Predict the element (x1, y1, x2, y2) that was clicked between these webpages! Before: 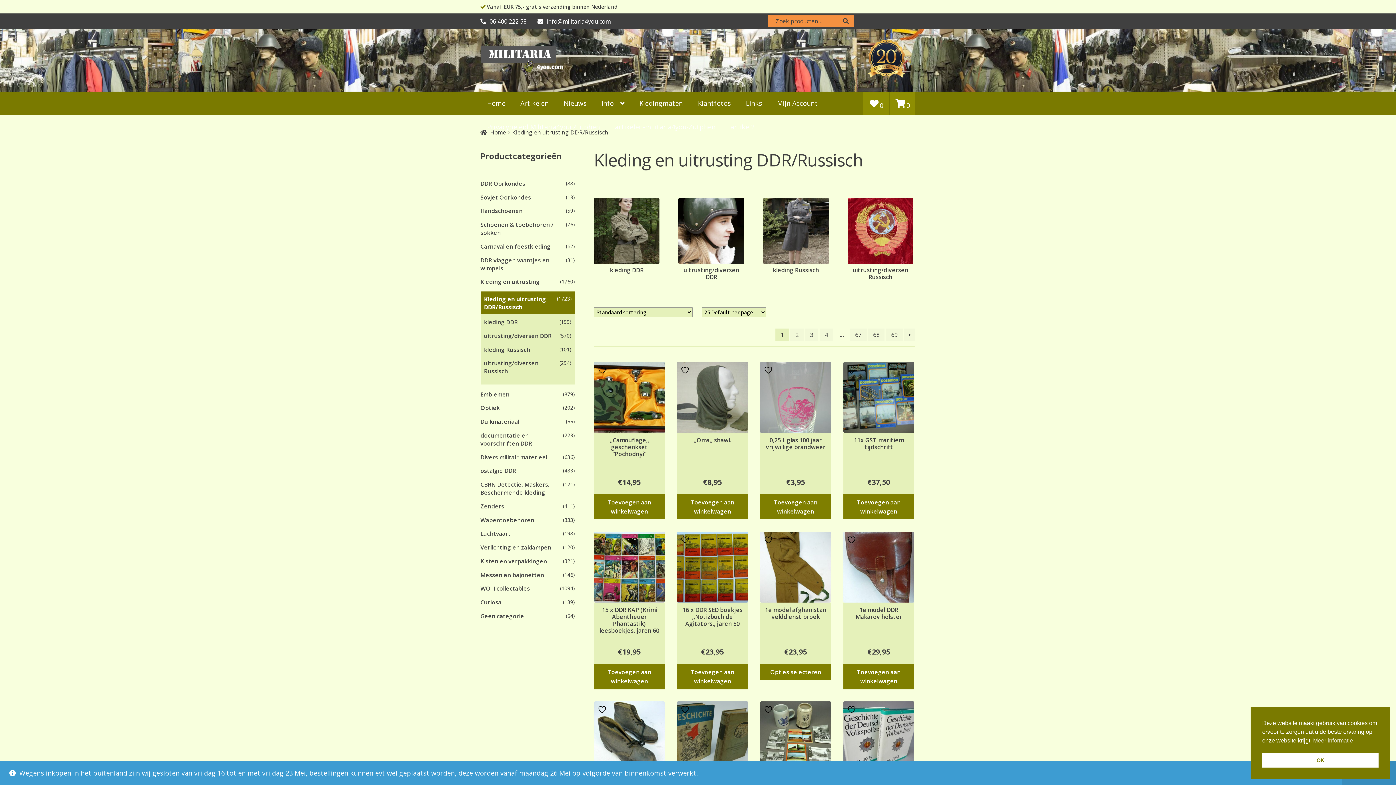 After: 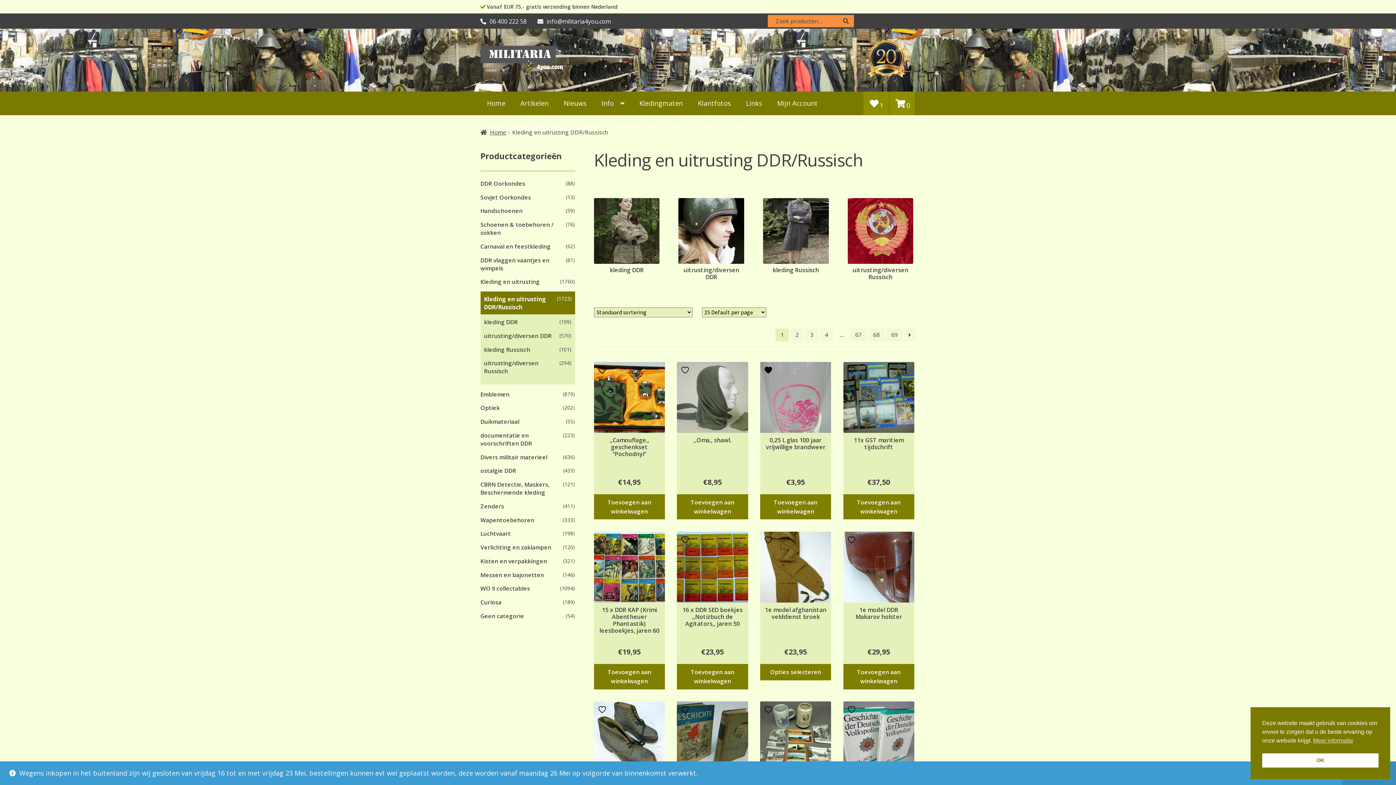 Action: bbox: (764, 365, 774, 374) label:  Toevoegen aan verlanglijst